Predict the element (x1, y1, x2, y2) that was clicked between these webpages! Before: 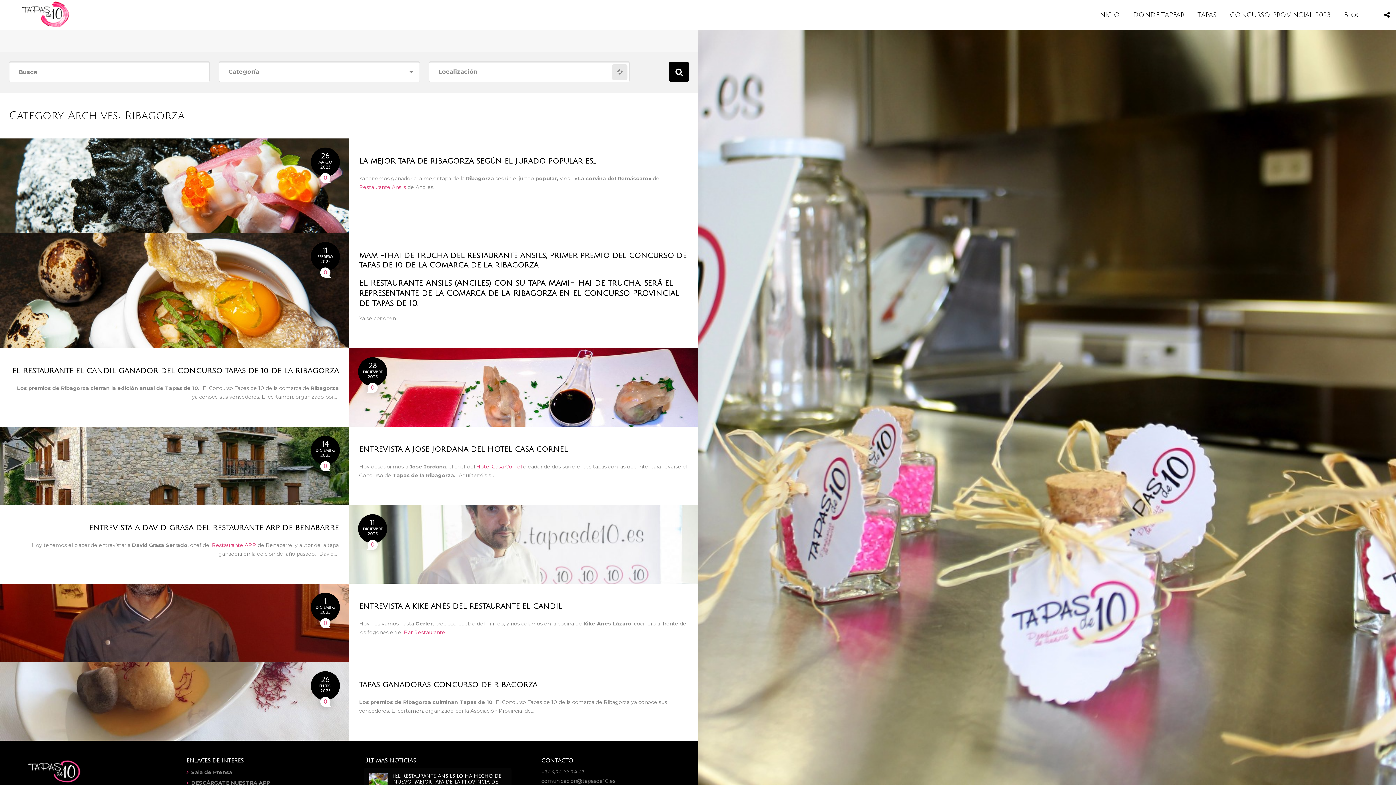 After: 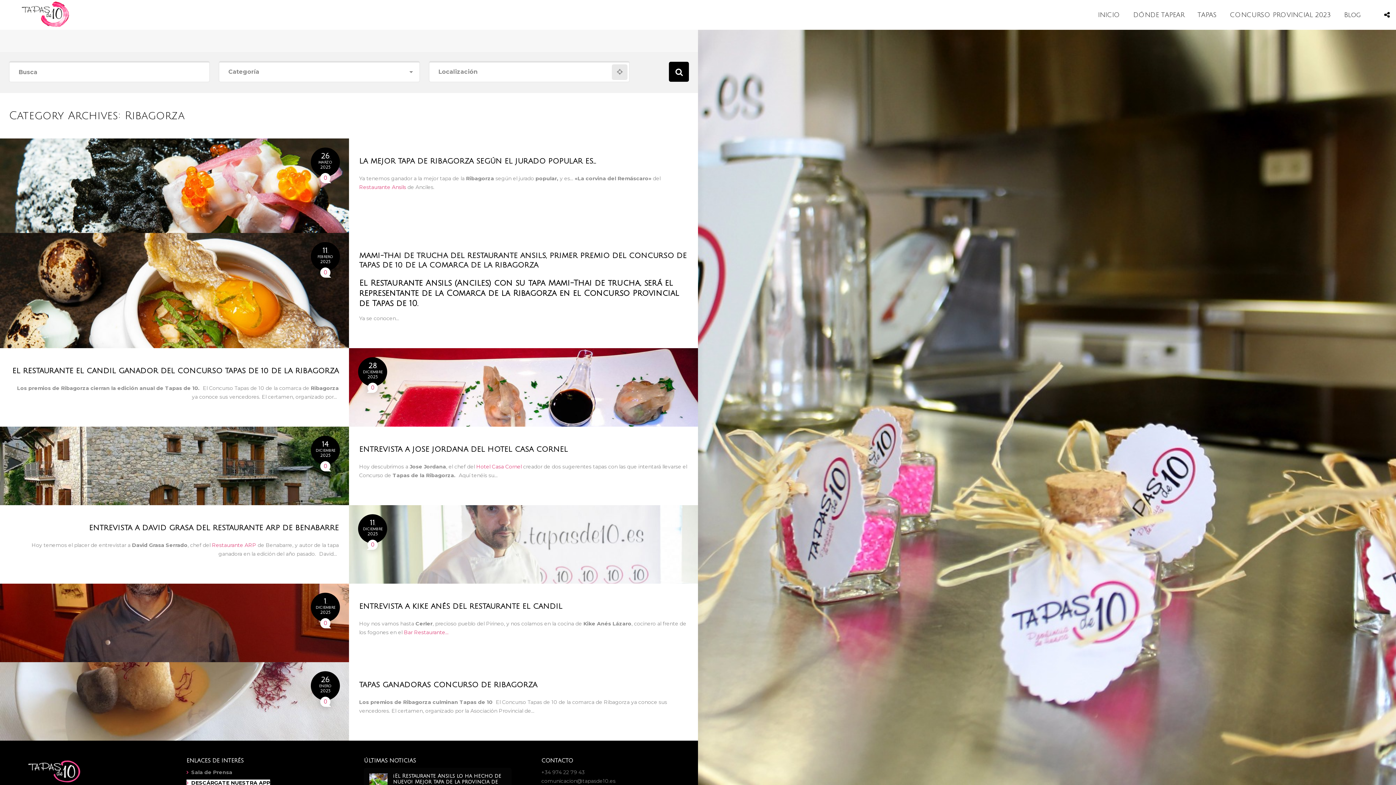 Action: label: DESCÁRGATE NUESTRA APP bbox: (186, 780, 270, 786)